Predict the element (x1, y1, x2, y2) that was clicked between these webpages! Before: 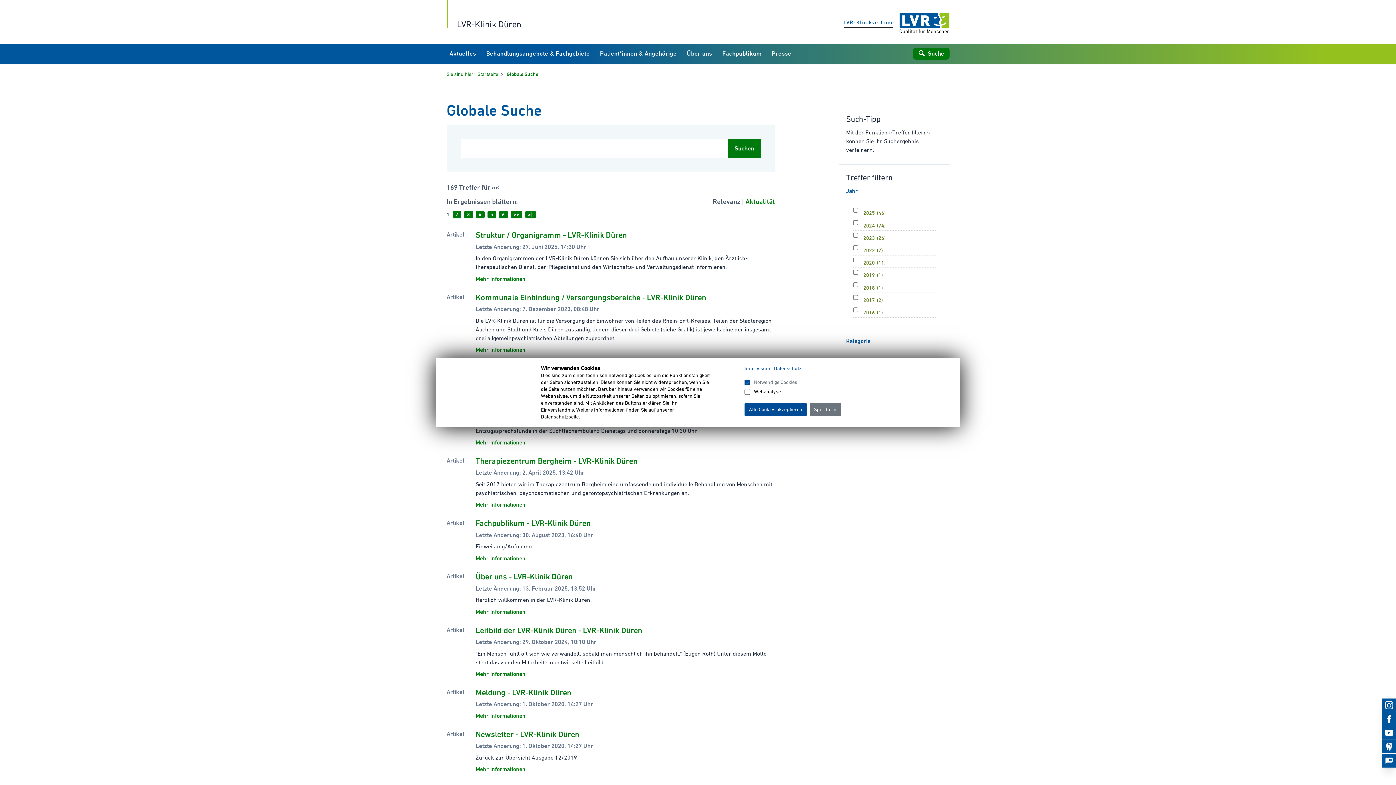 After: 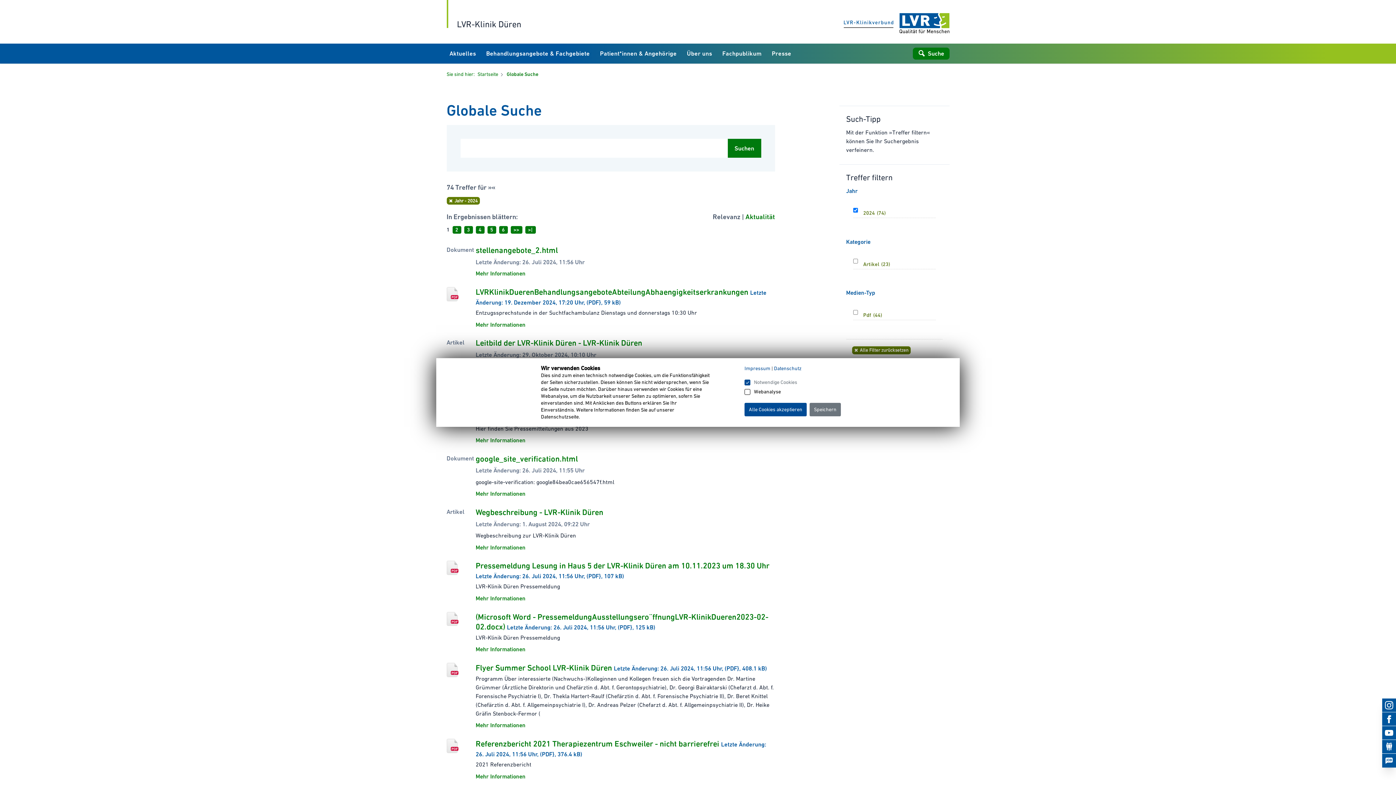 Action: label: 2024(74) bbox: (863, 222, 925, 229)